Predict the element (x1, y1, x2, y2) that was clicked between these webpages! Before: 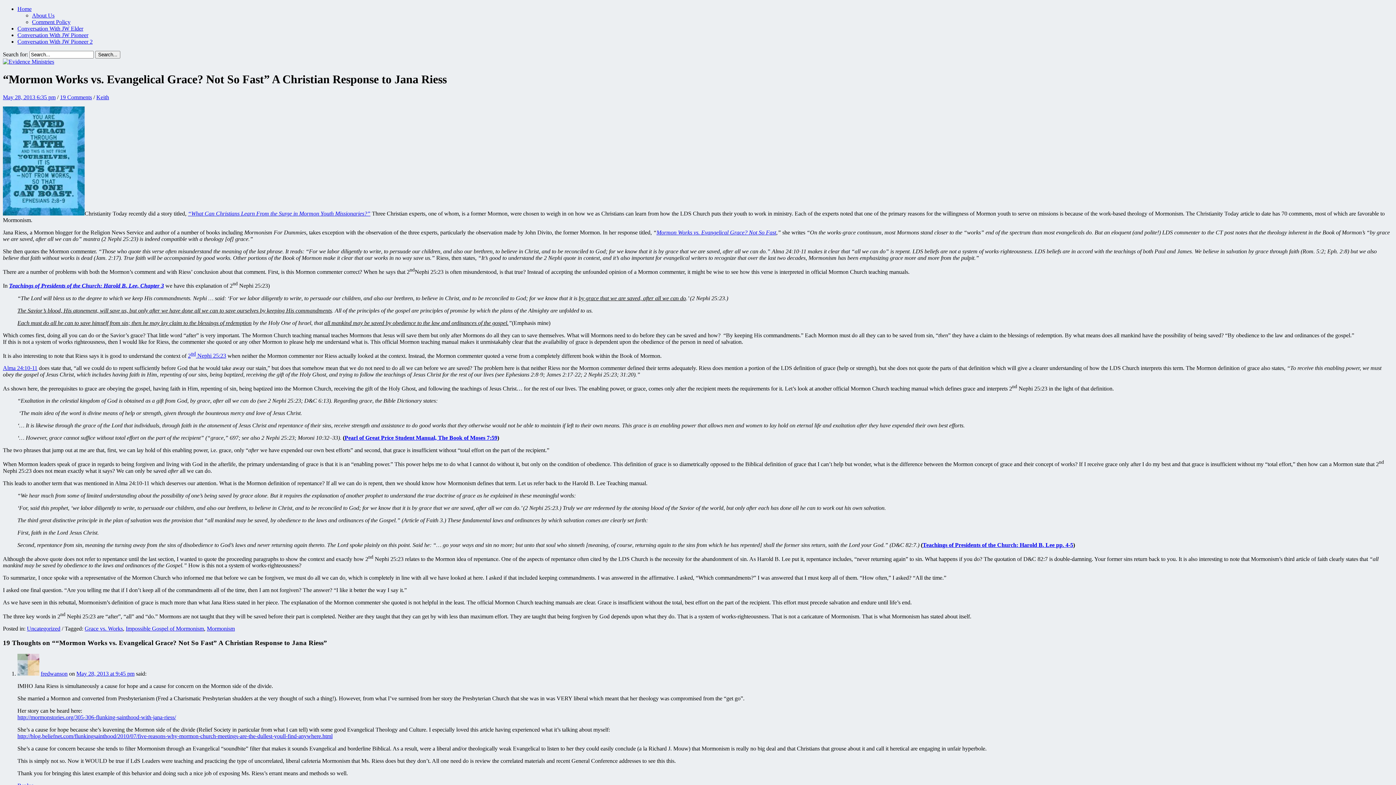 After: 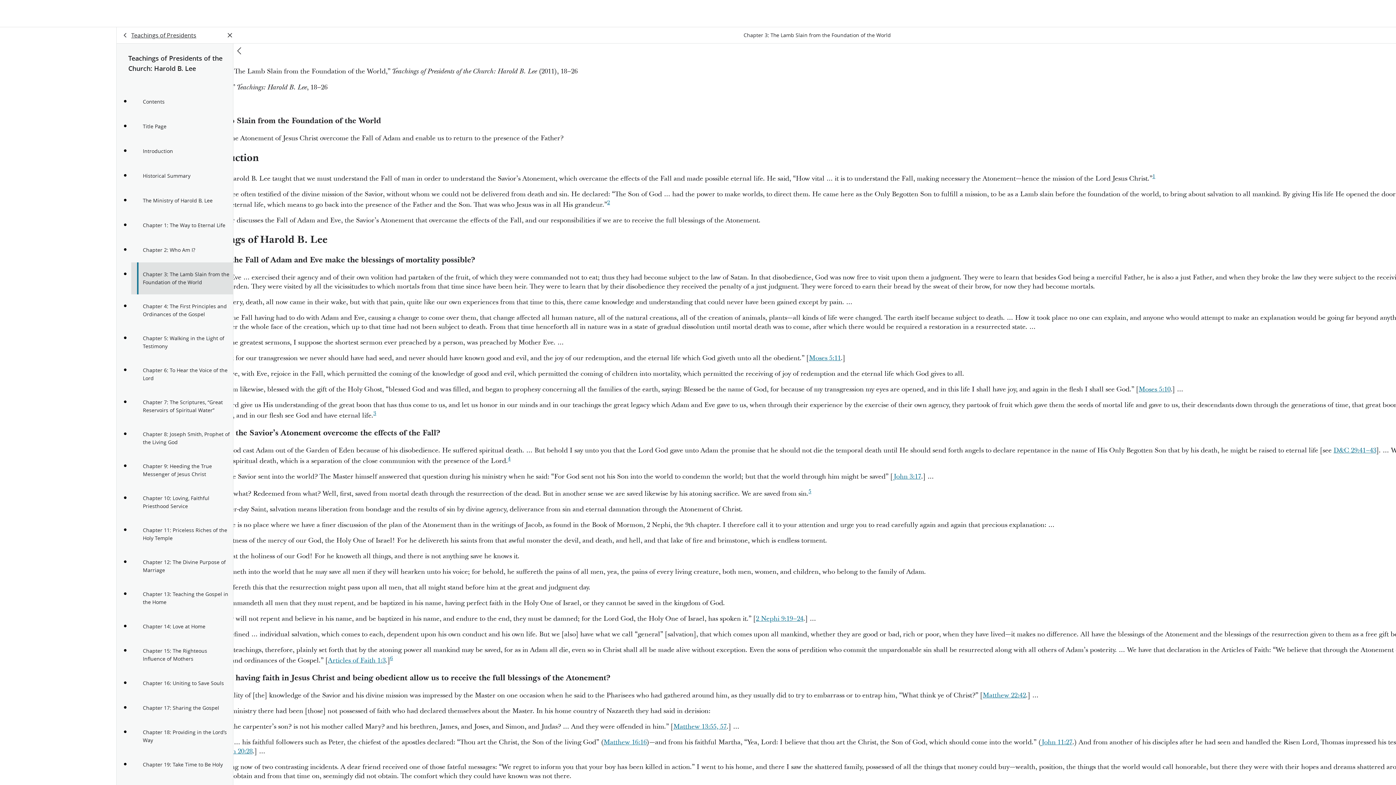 Action: bbox: (9, 282, 164, 288) label: Teachings of Presidents of the Church: Harold B. Lee, Chapter 3